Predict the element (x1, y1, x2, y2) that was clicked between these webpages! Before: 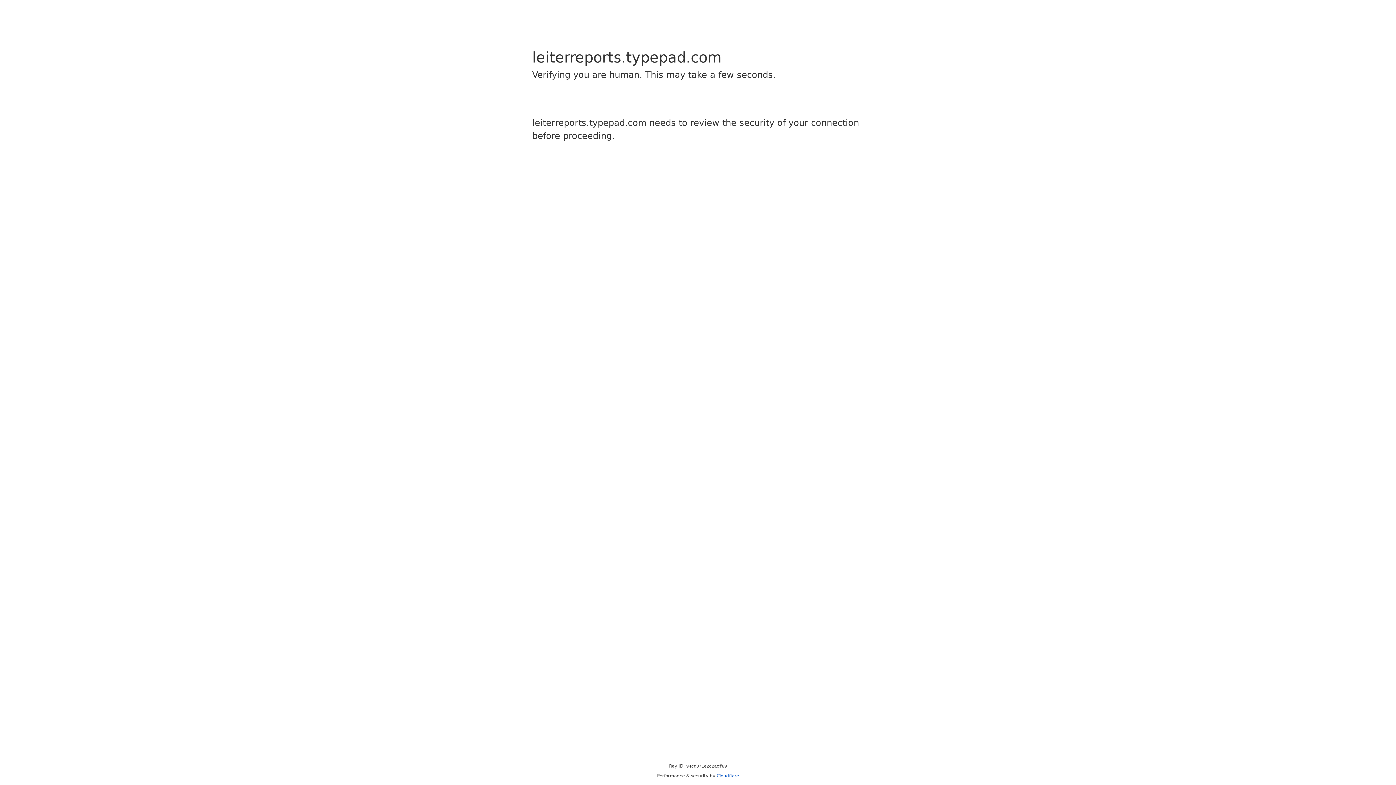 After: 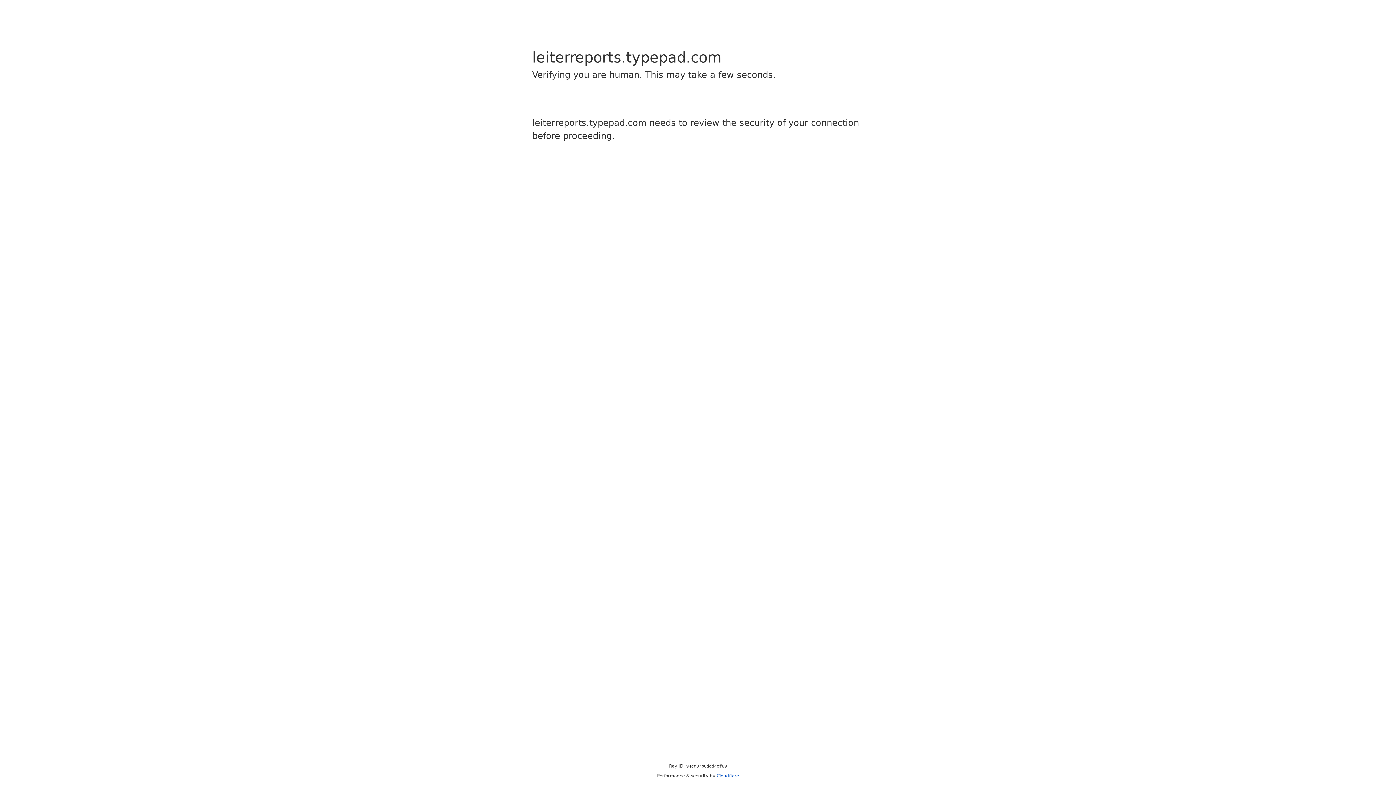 Action: bbox: (716, 773, 739, 778) label: Cloudflare